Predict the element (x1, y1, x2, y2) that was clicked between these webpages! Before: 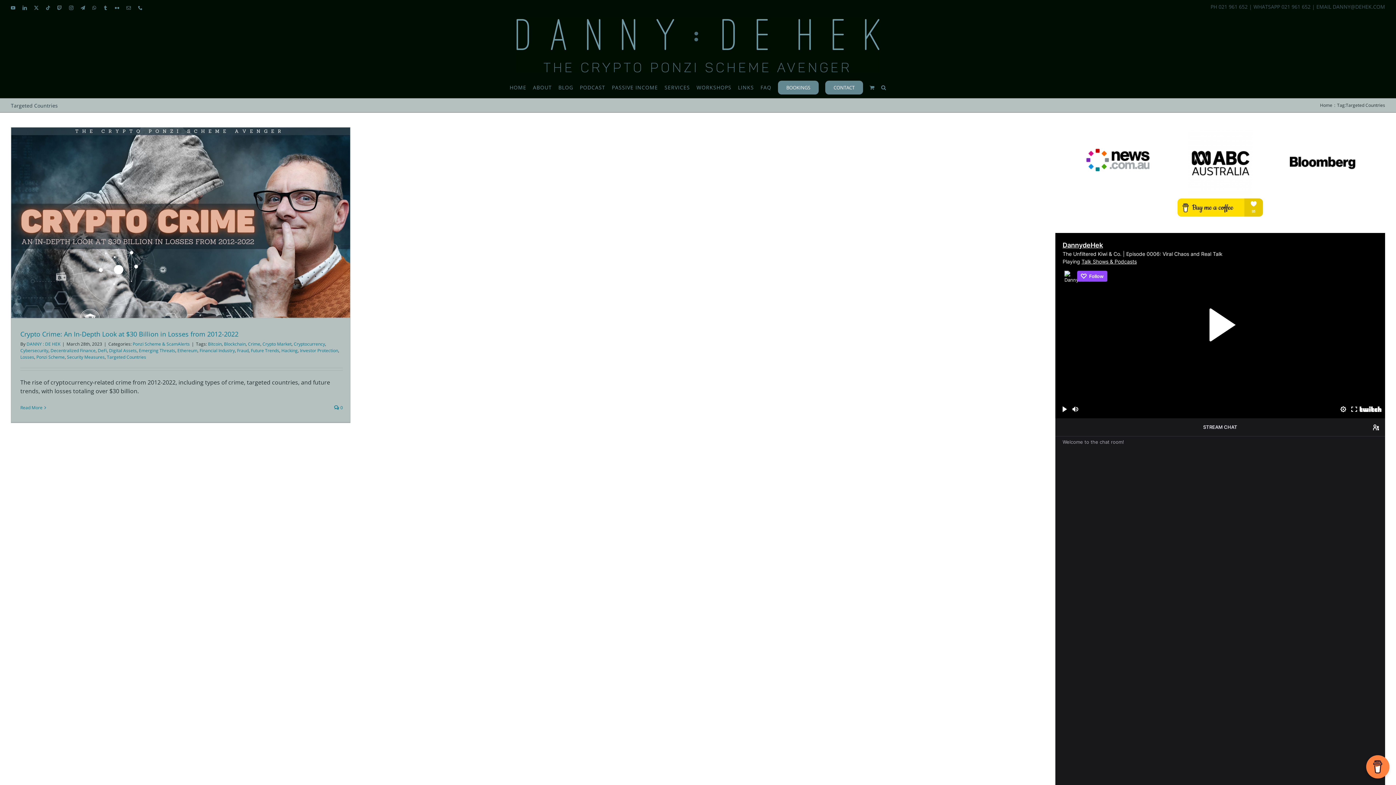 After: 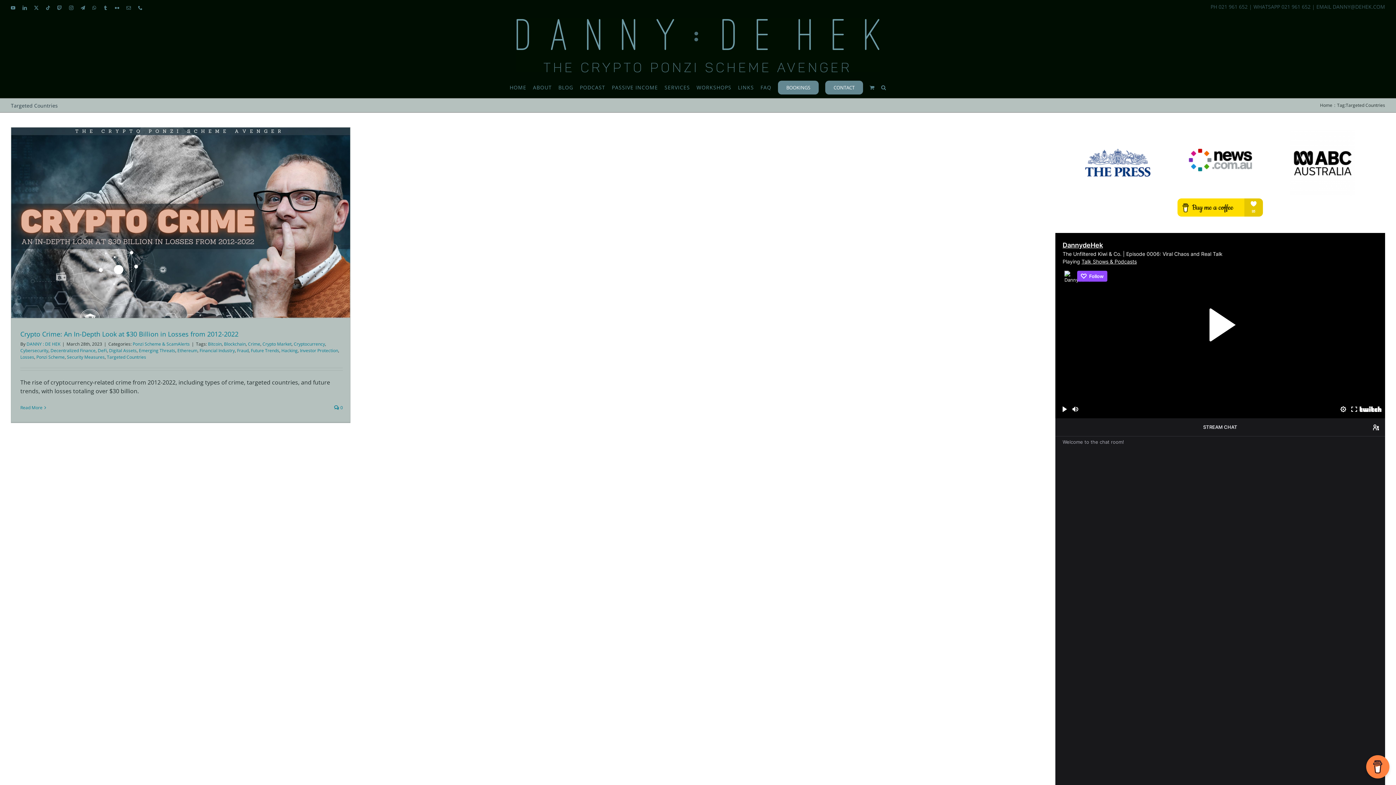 Action: bbox: (10, 5, 15, 10) label: YouTube